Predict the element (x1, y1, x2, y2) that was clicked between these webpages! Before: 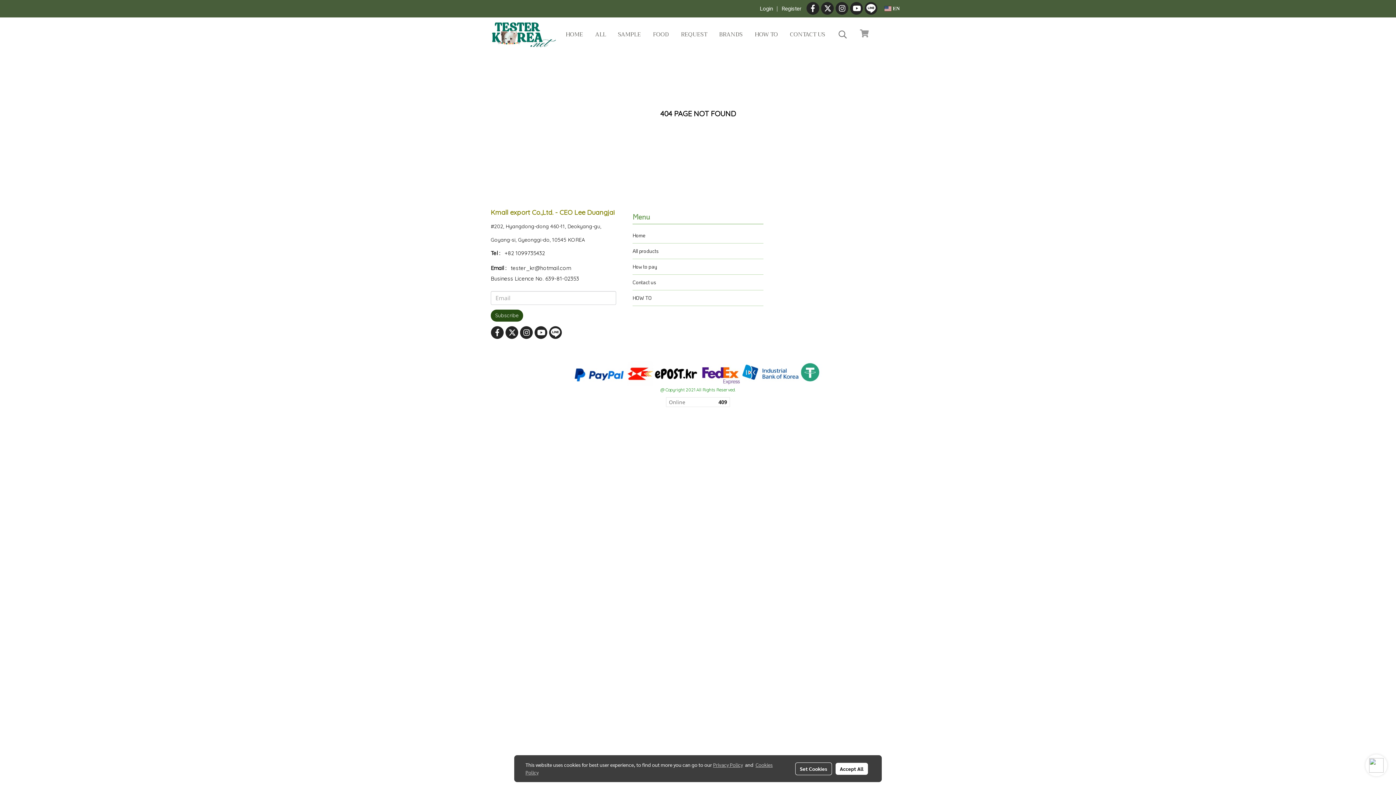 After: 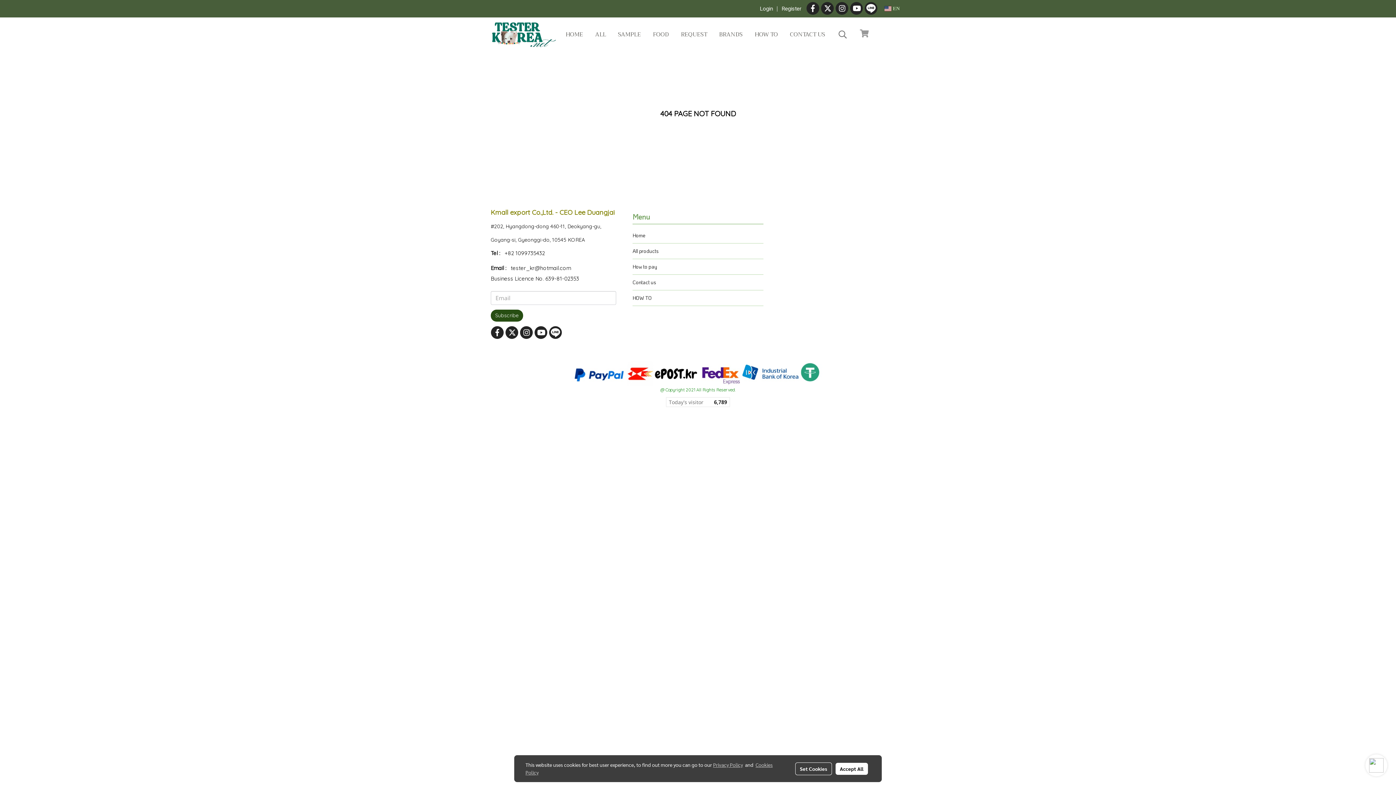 Action: label:  EN bbox: (881, 1, 903, 16)